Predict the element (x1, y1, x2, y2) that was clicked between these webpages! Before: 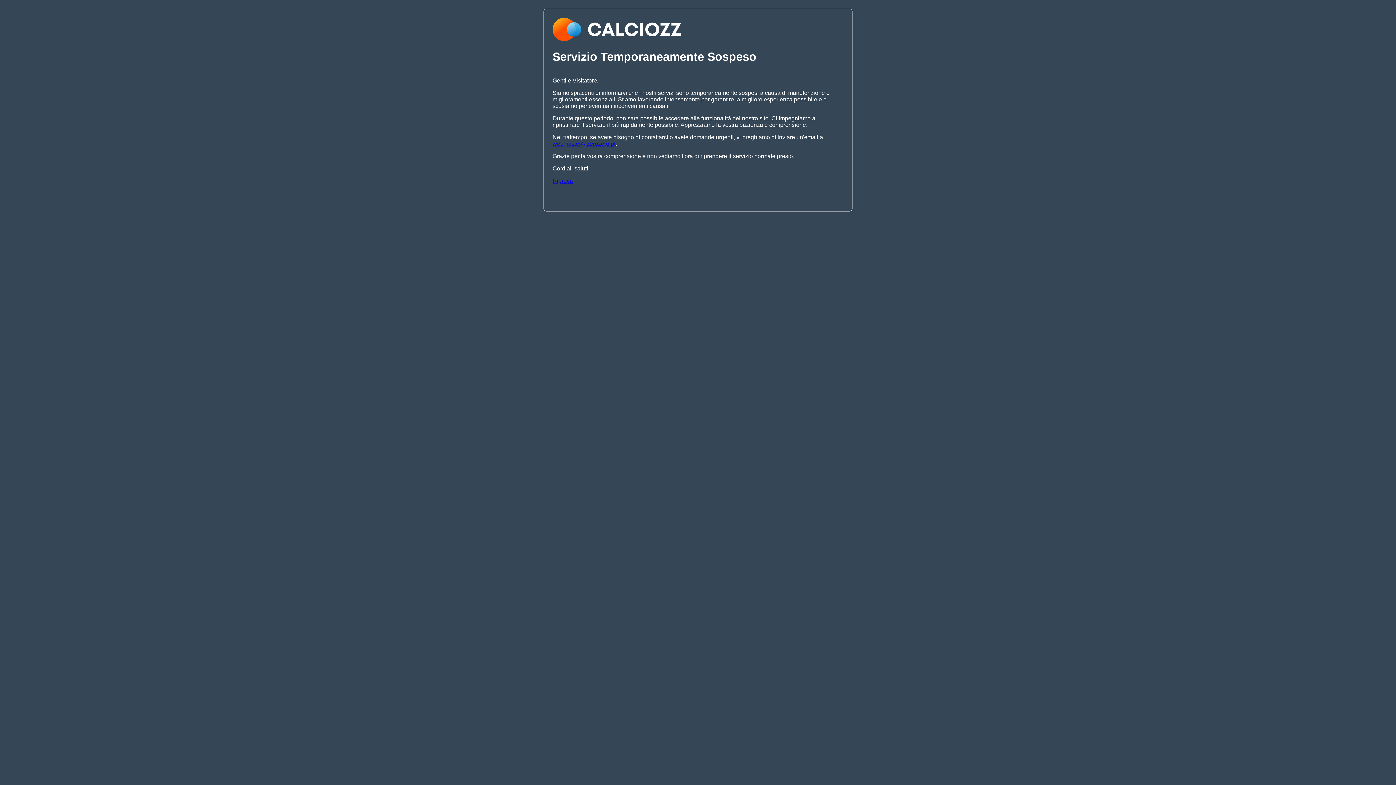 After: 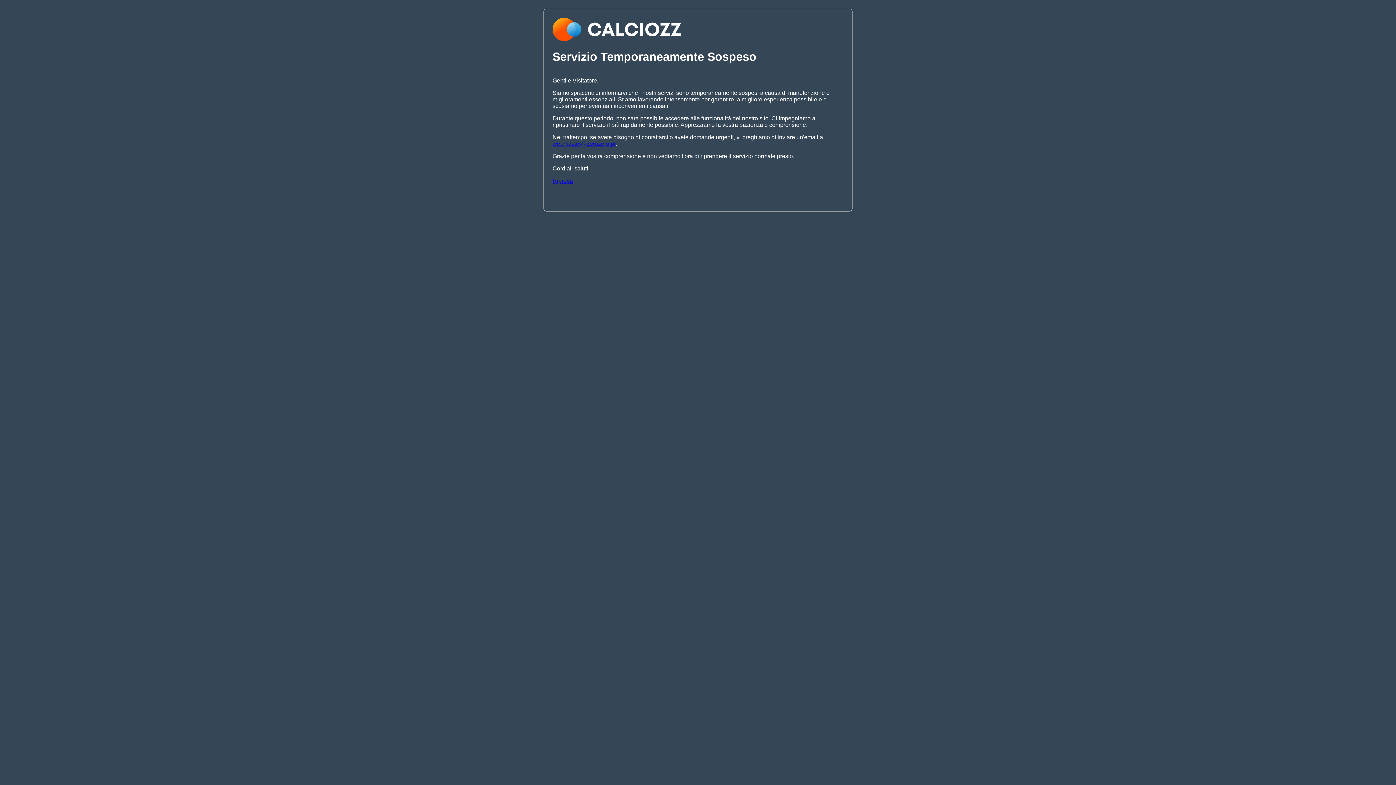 Action: bbox: (552, 140, 615, 146) label: webmaster@zerozero.pt